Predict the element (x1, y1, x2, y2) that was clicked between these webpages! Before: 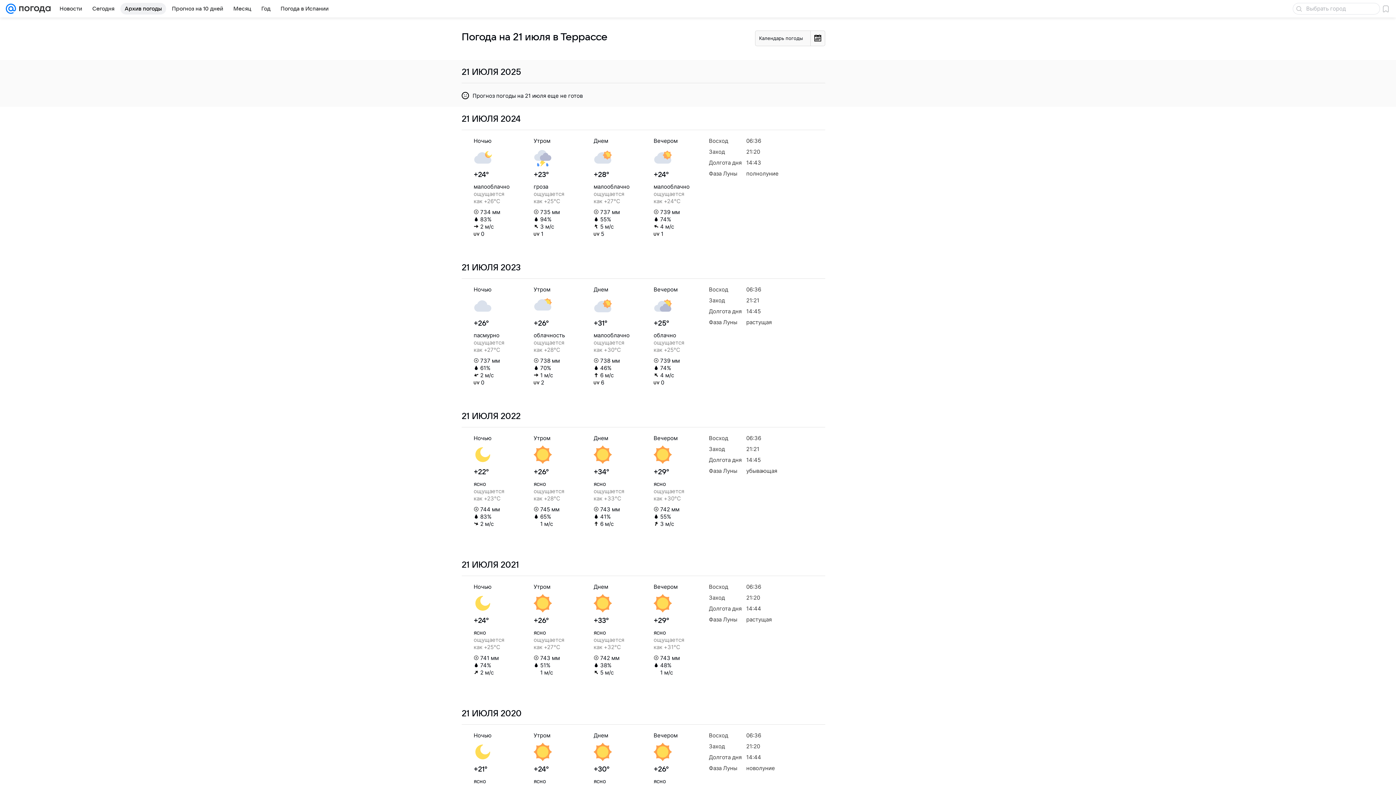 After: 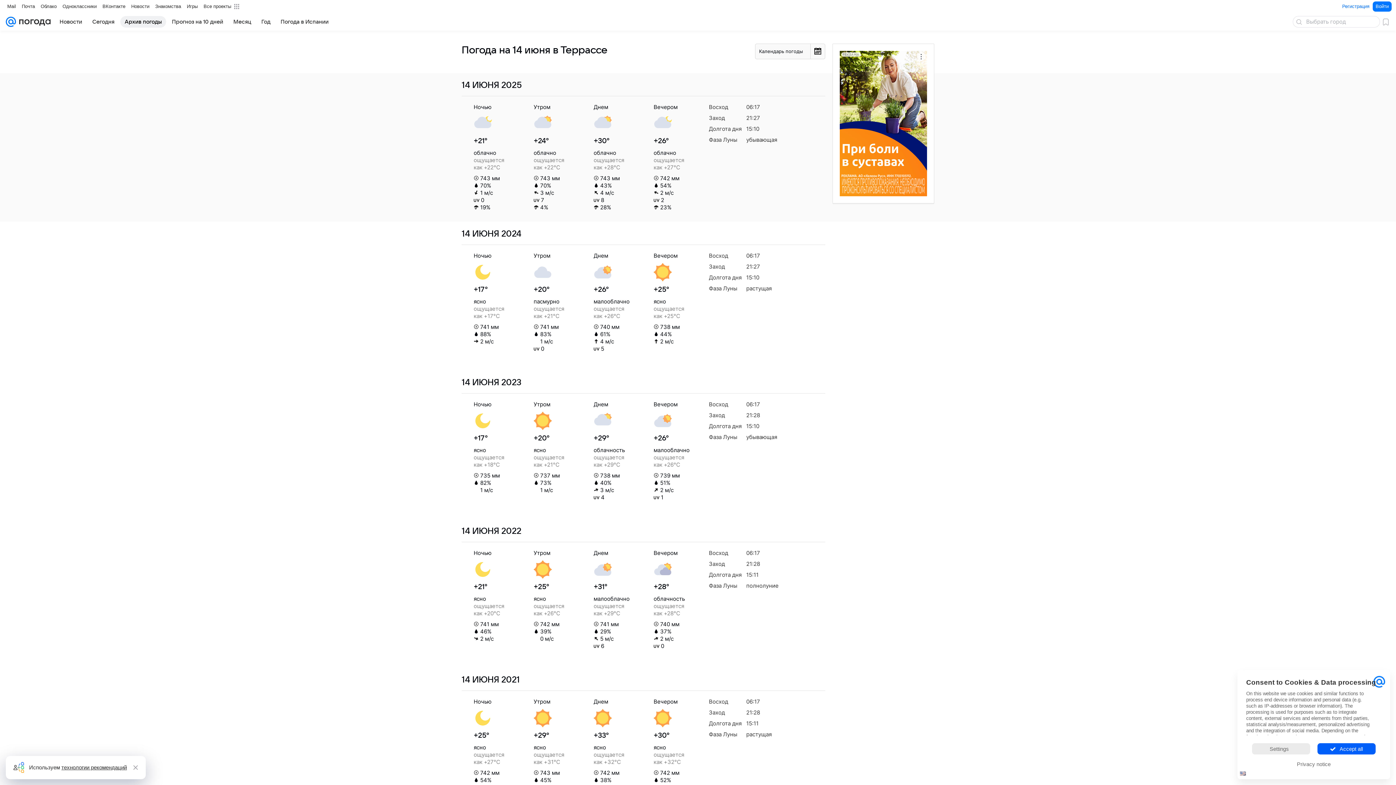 Action: label: Архив погоды bbox: (120, 2, 166, 14)